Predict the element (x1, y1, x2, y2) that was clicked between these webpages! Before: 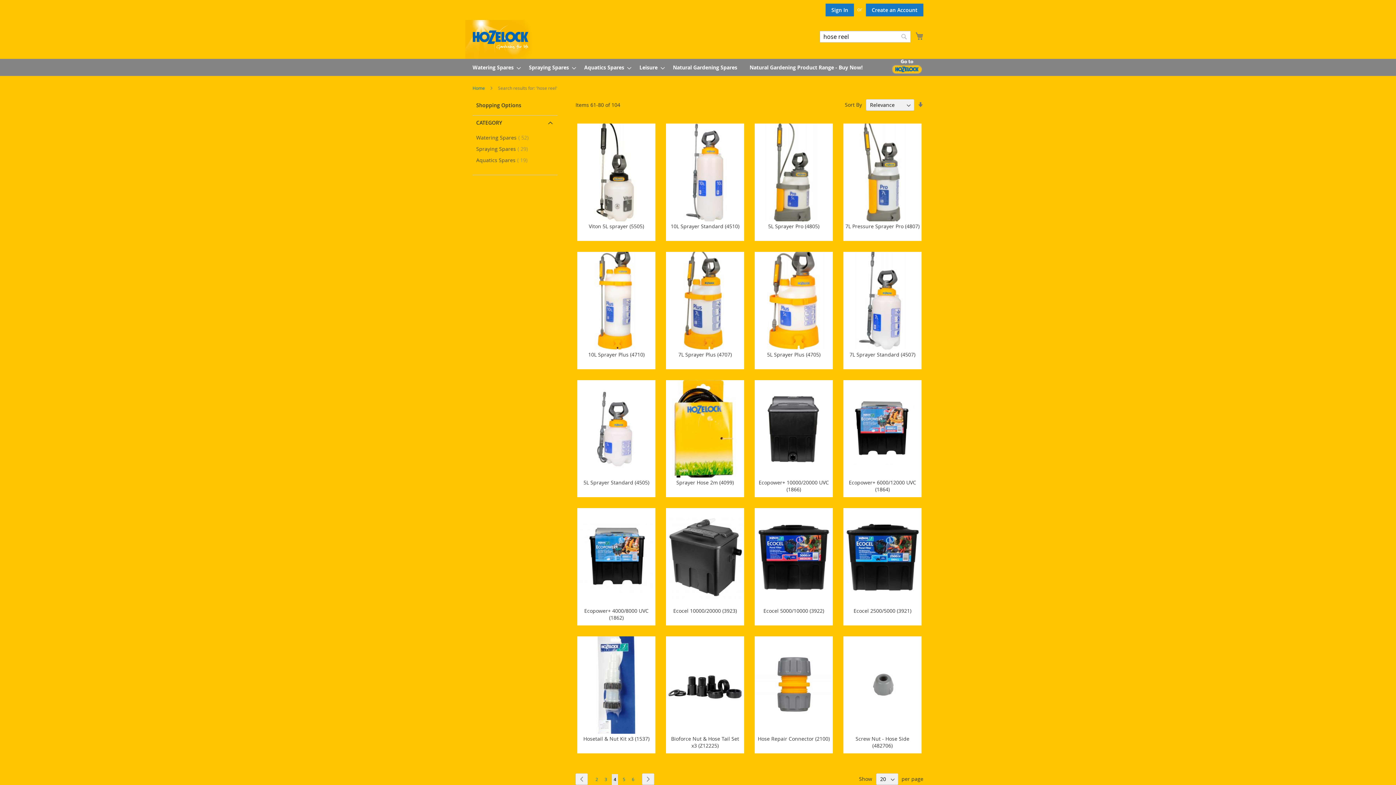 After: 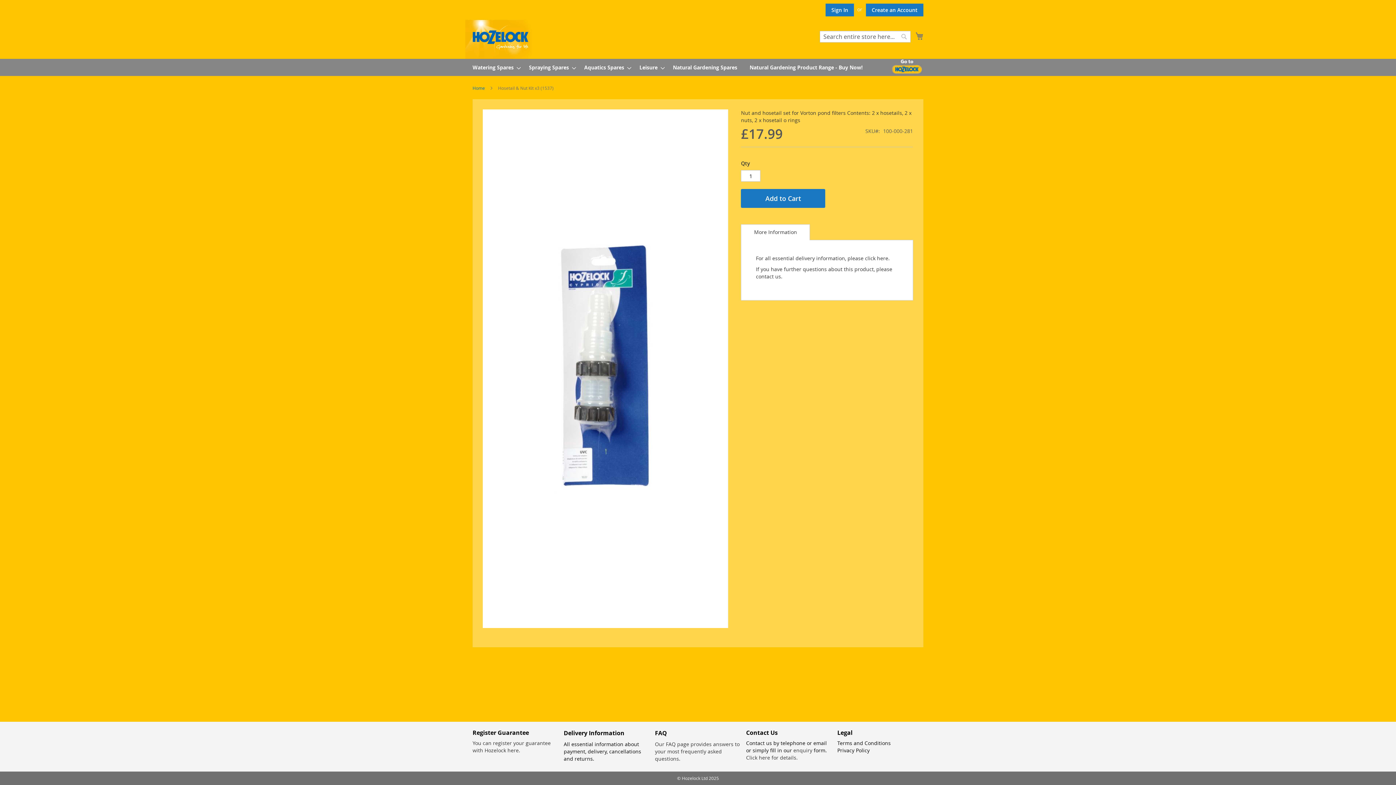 Action: label: Hosetail & Nut Kit x3 (1537) bbox: (583, 735, 649, 742)